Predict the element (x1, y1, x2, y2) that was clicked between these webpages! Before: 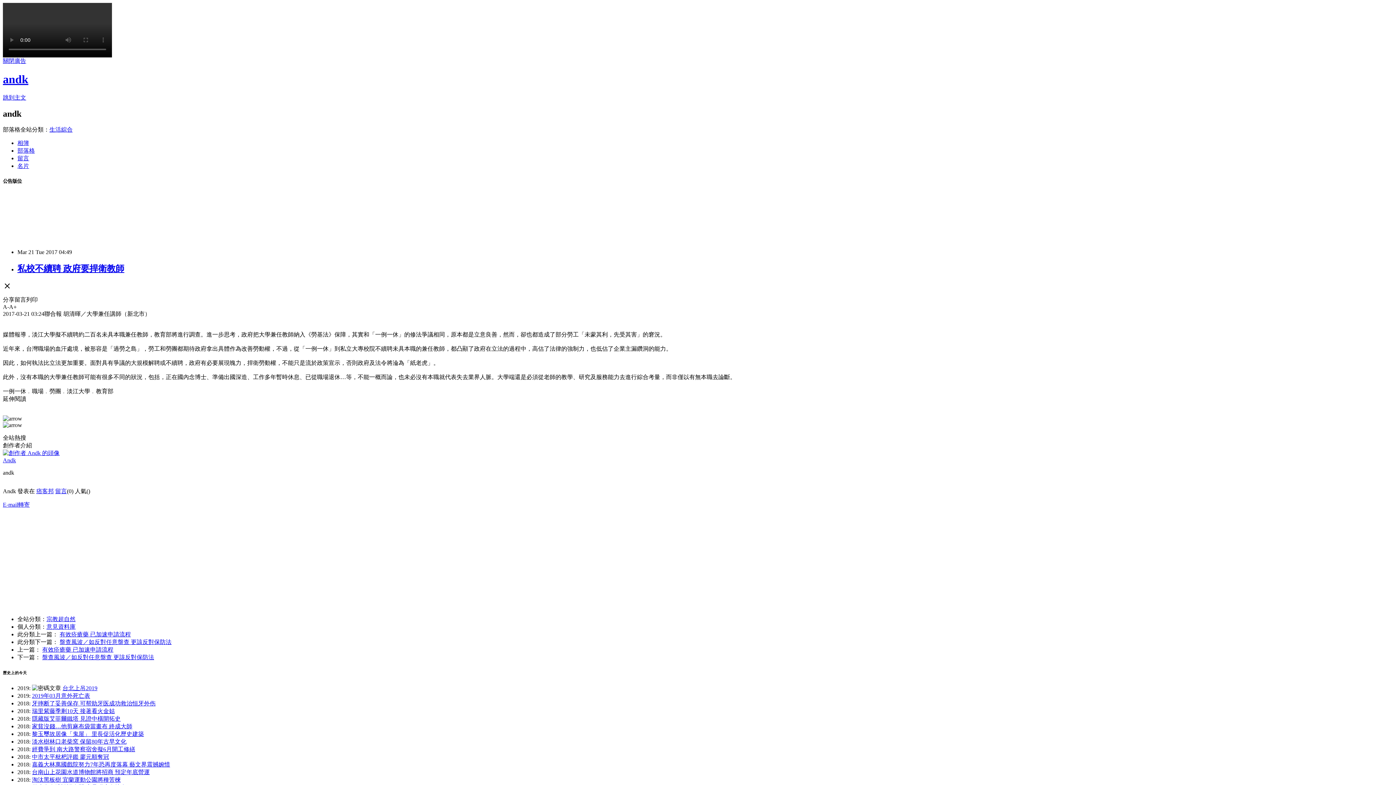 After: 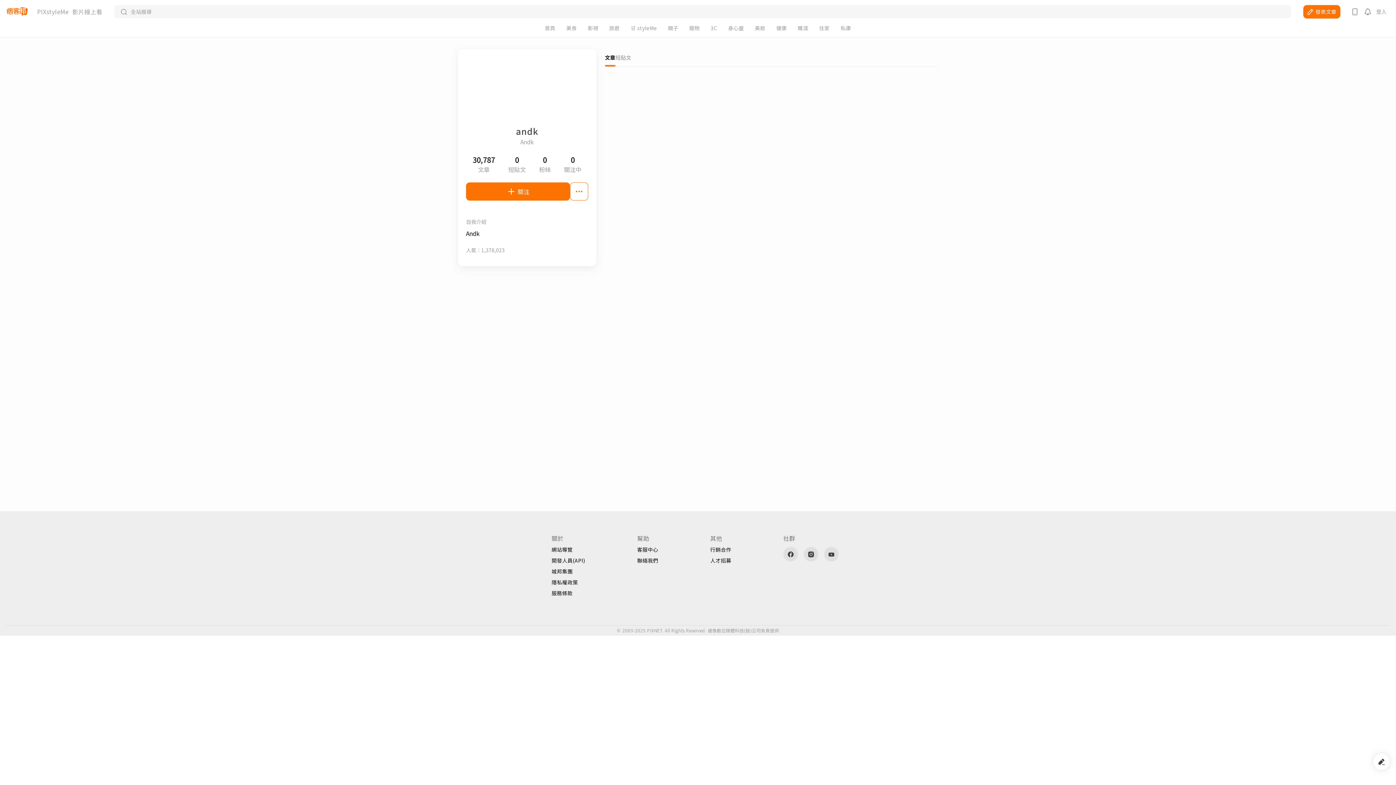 Action: label: 名片 bbox: (17, 162, 29, 168)